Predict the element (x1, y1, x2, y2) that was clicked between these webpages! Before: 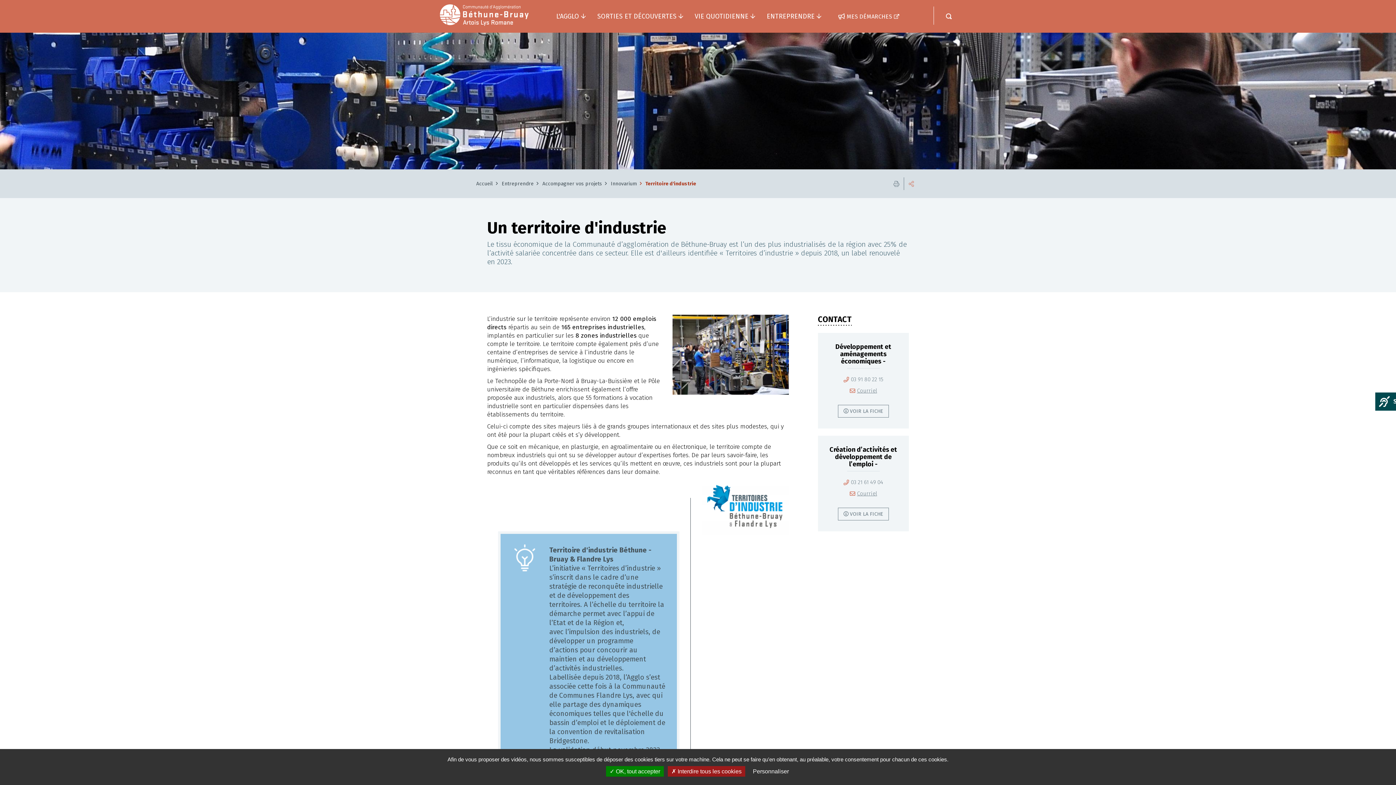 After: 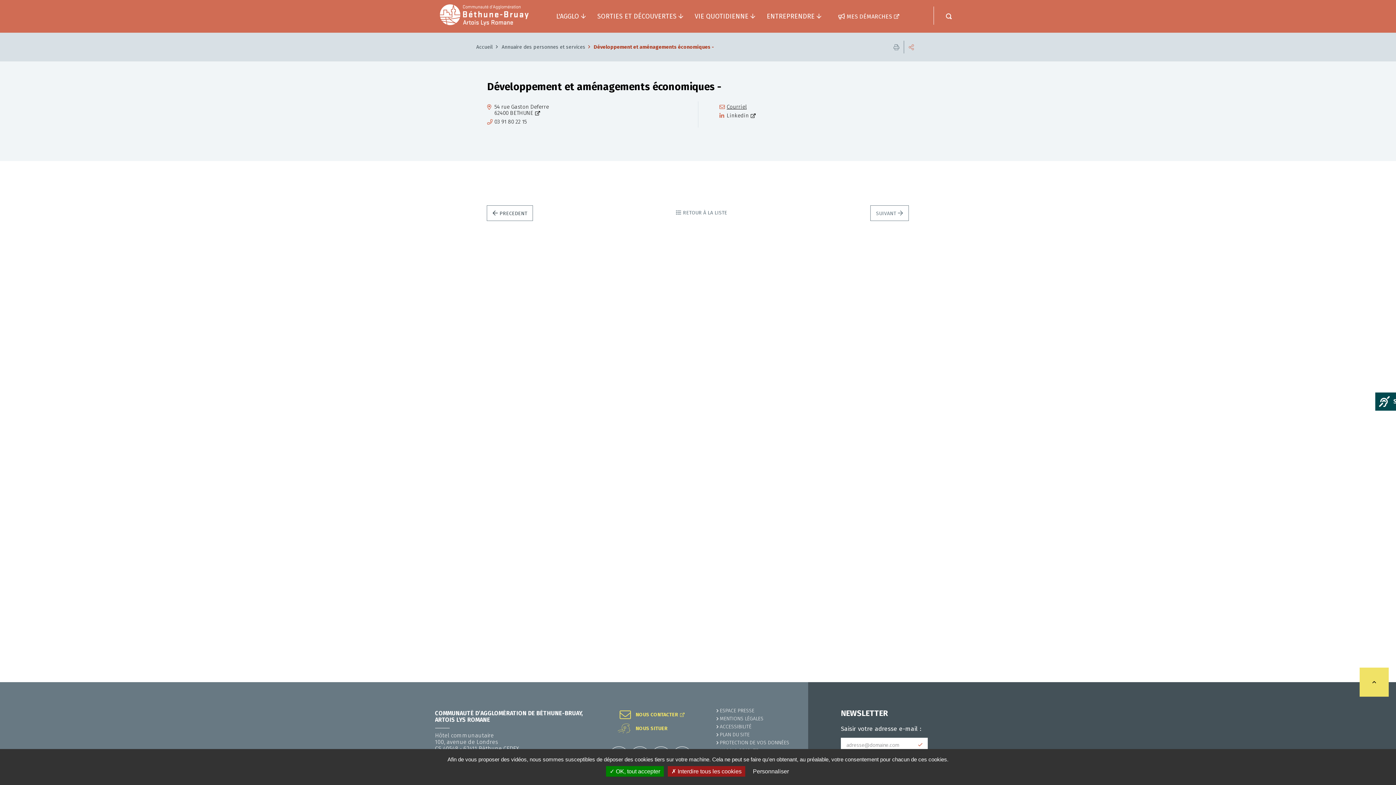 Action: bbox: (838, 405, 889, 417) label: VOIR LA FICHE